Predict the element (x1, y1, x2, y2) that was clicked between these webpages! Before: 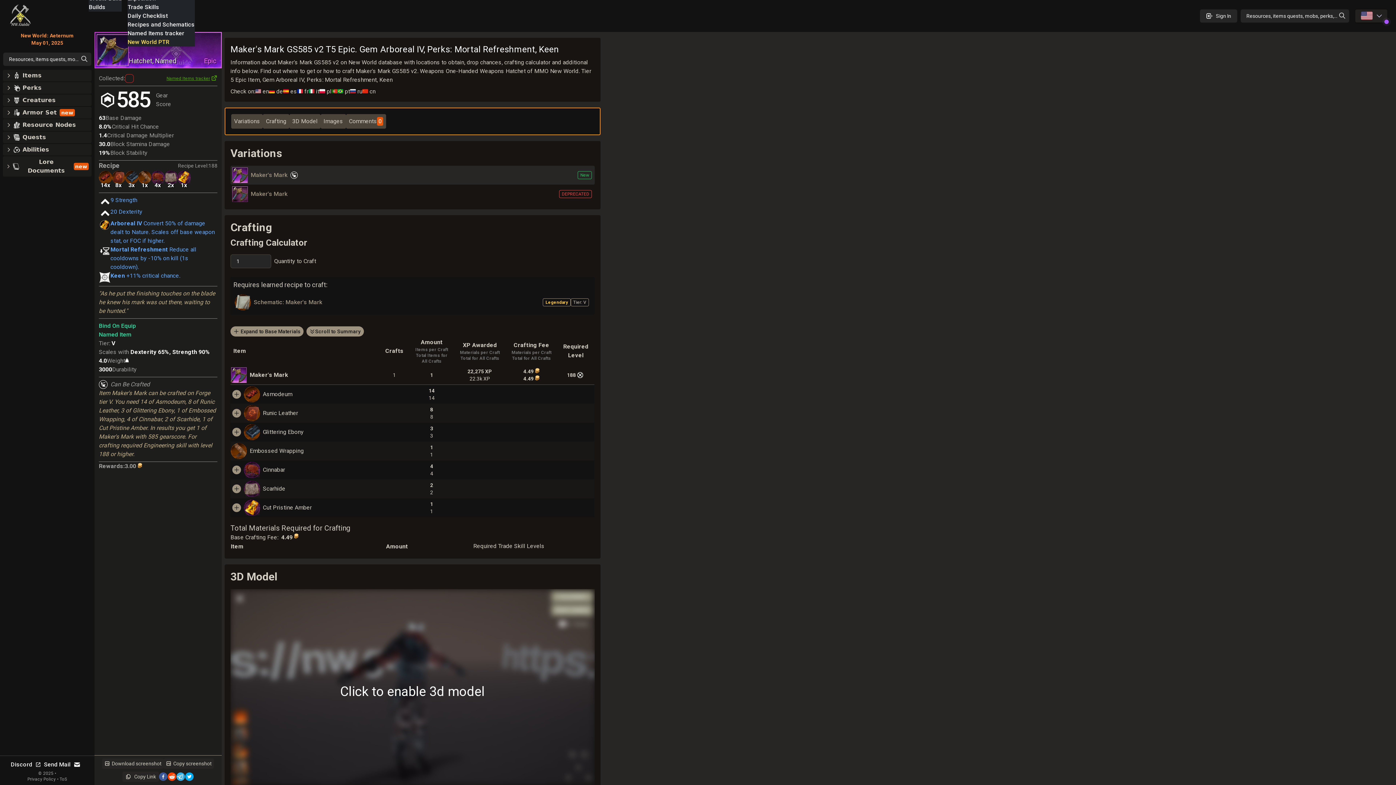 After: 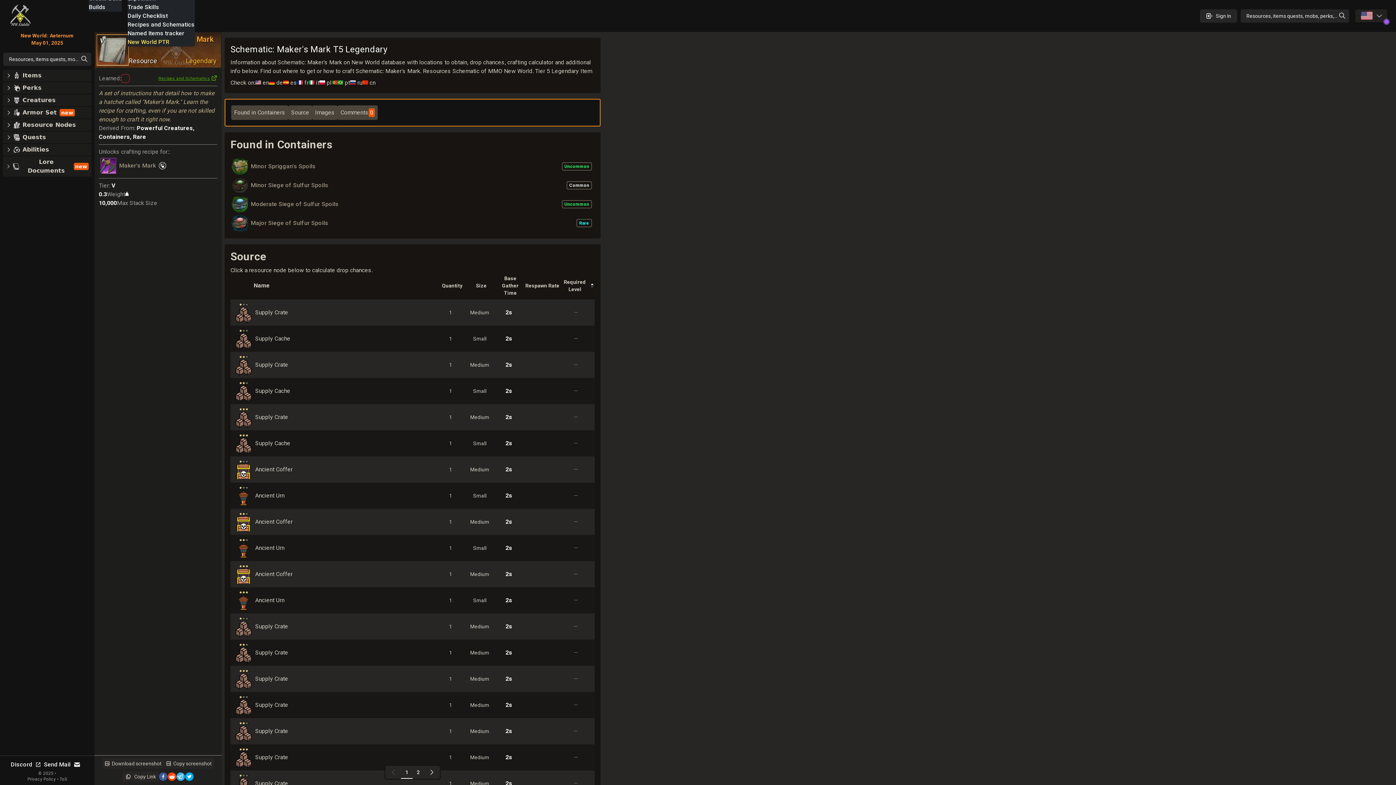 Action: label: Schematic: Maker's Mark
Legendary
Tier: V bbox: (233, 293, 591, 312)